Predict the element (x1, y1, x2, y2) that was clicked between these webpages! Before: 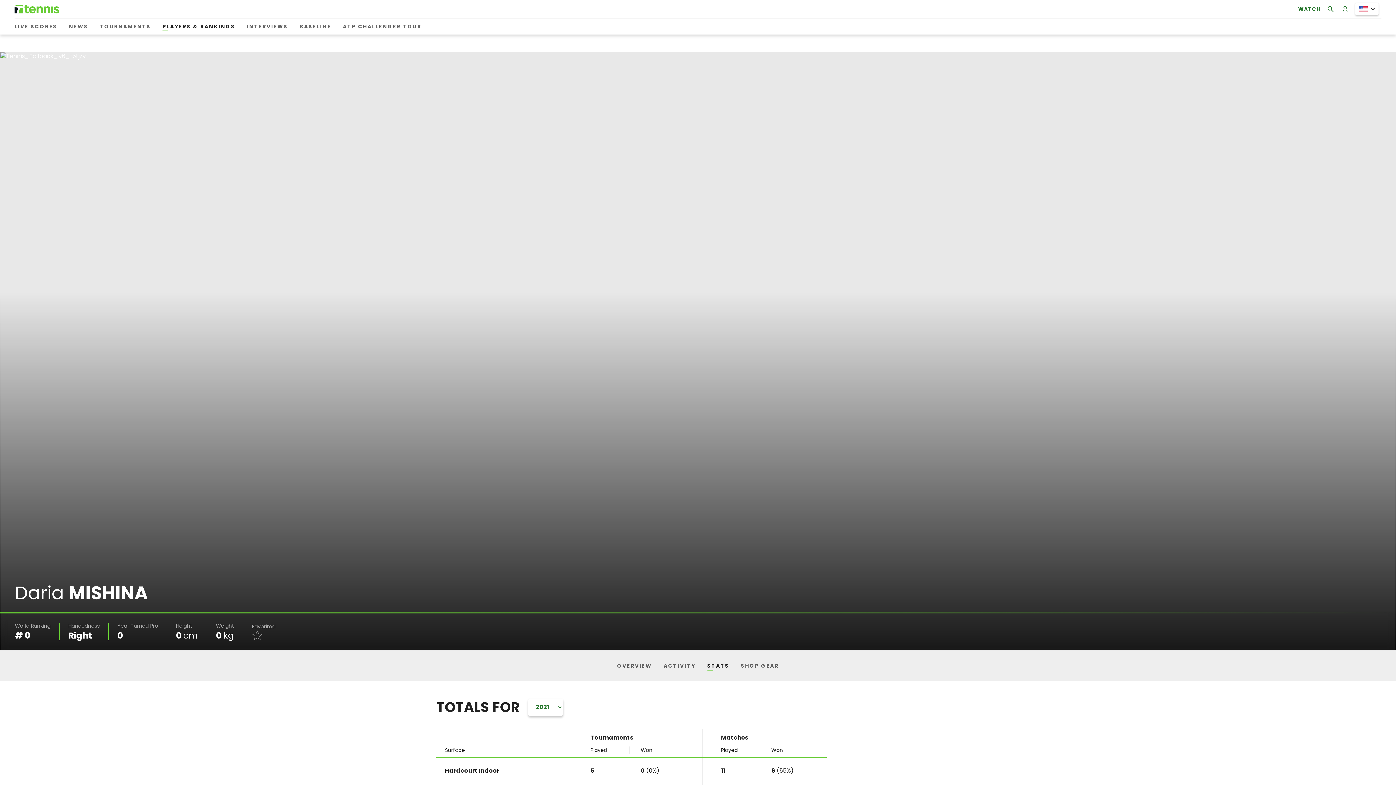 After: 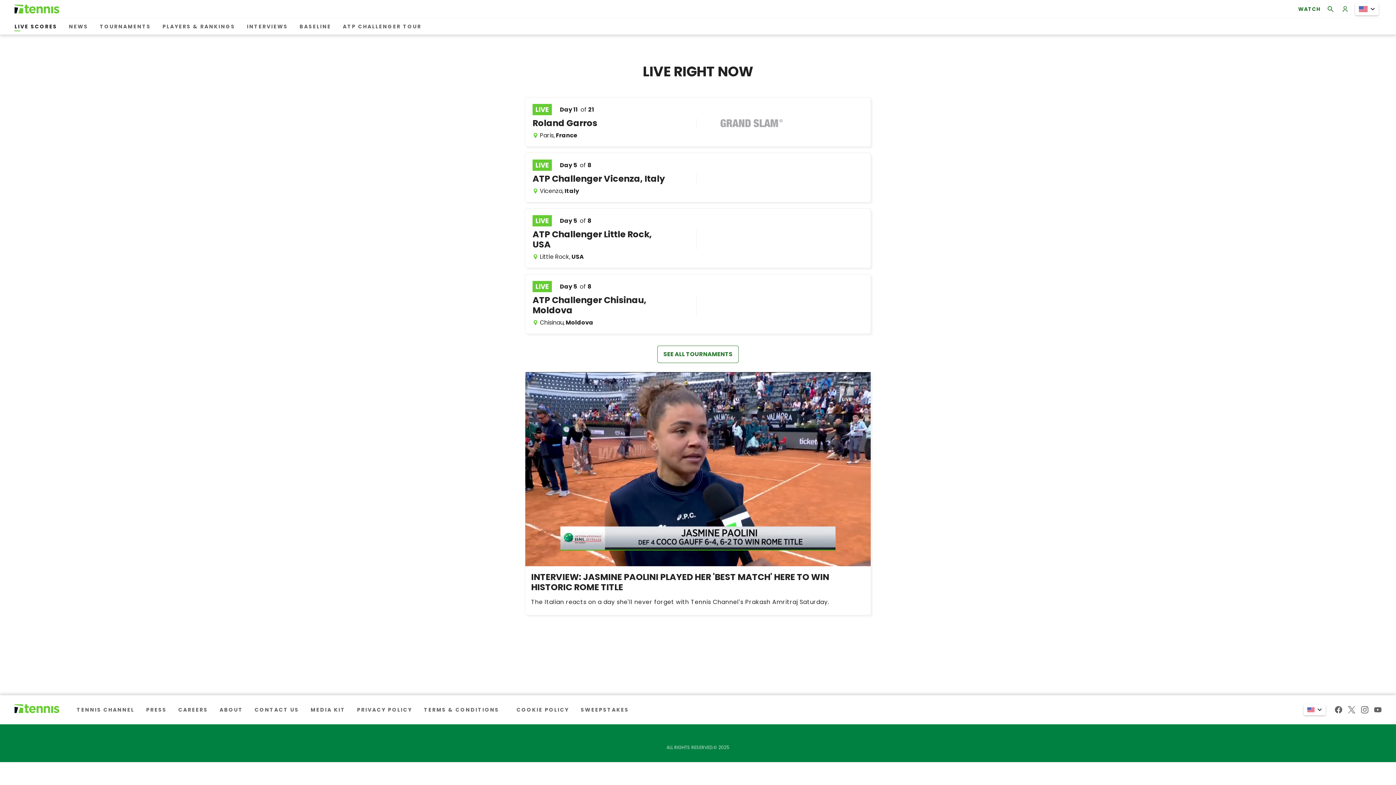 Action: bbox: (14, 20, 60, 33) label: LIVE SCORES